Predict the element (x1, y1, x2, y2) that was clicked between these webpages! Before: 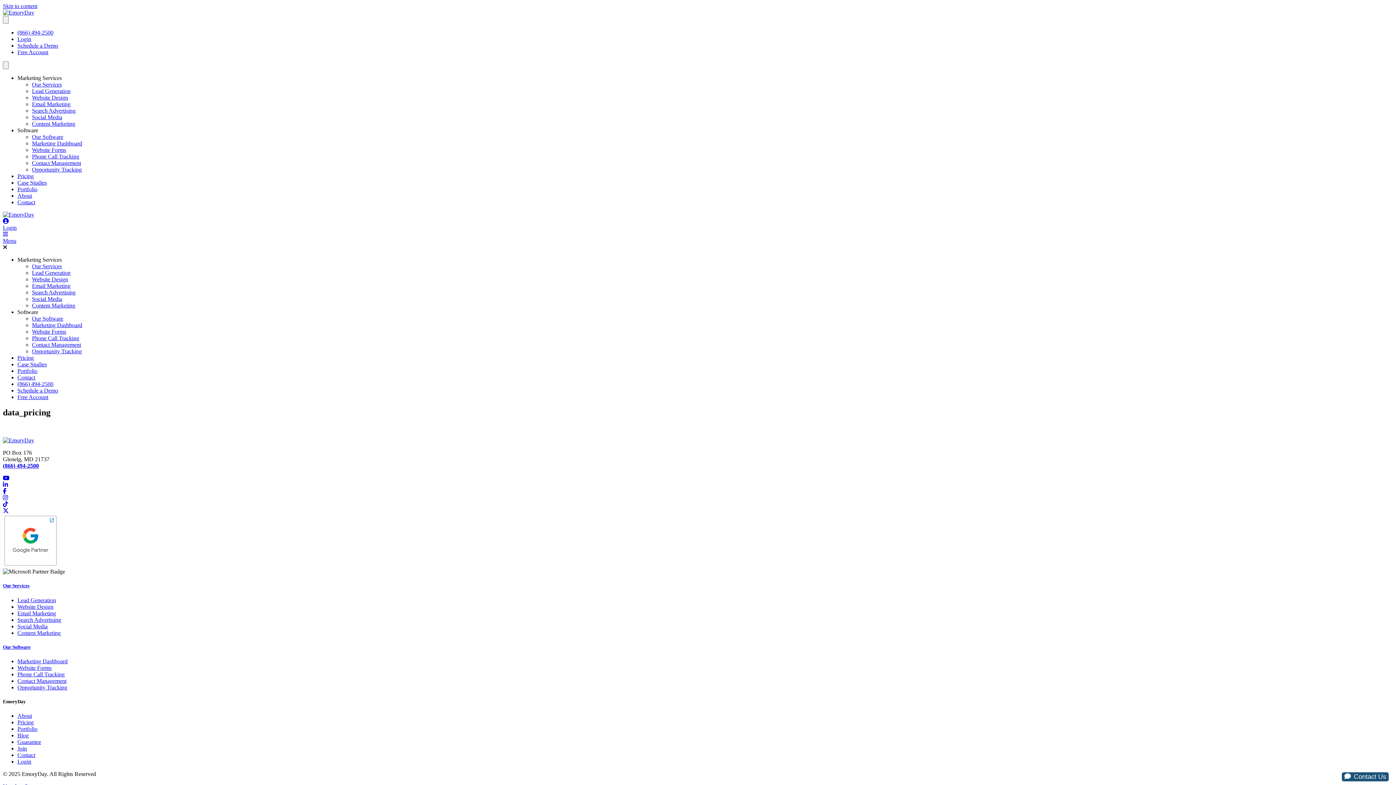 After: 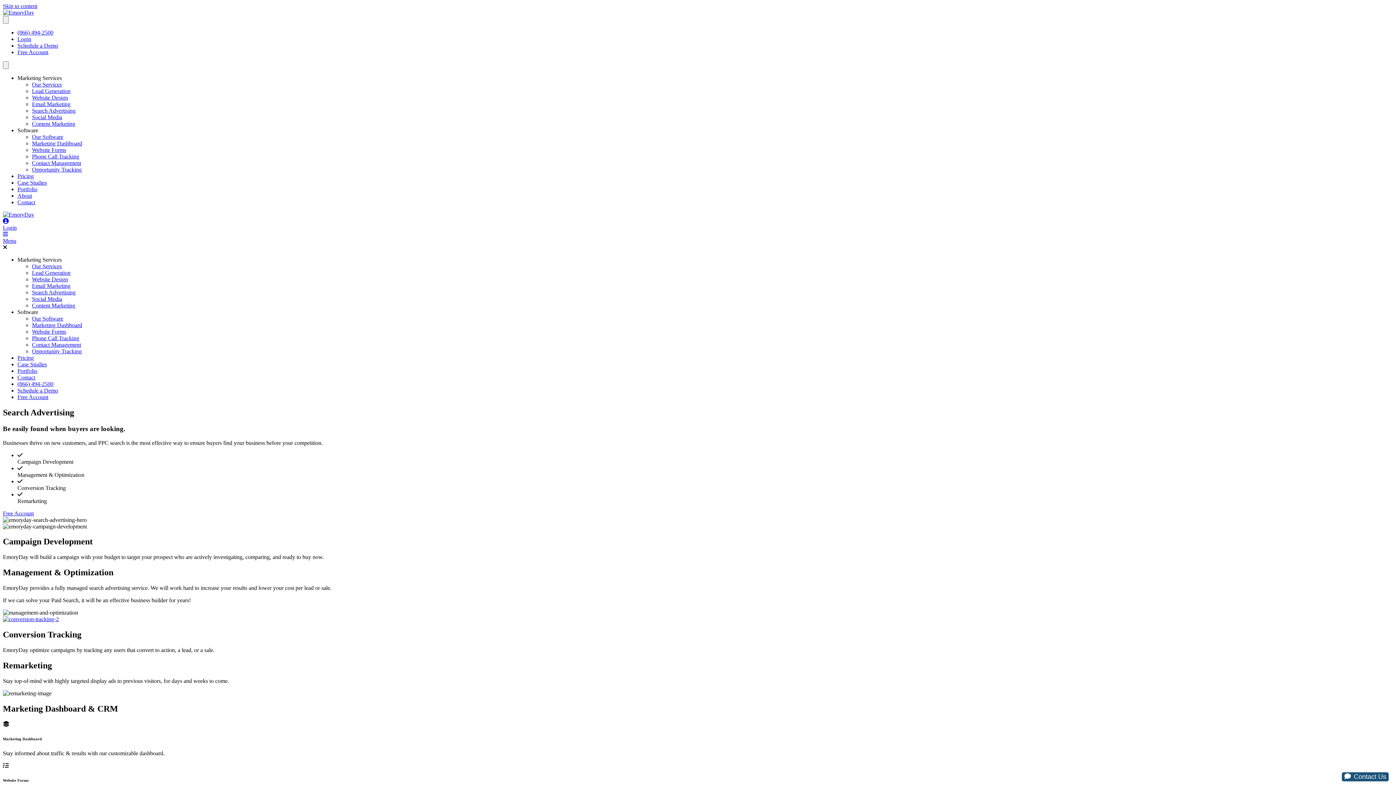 Action: bbox: (17, 616, 61, 623) label: Search Advertising